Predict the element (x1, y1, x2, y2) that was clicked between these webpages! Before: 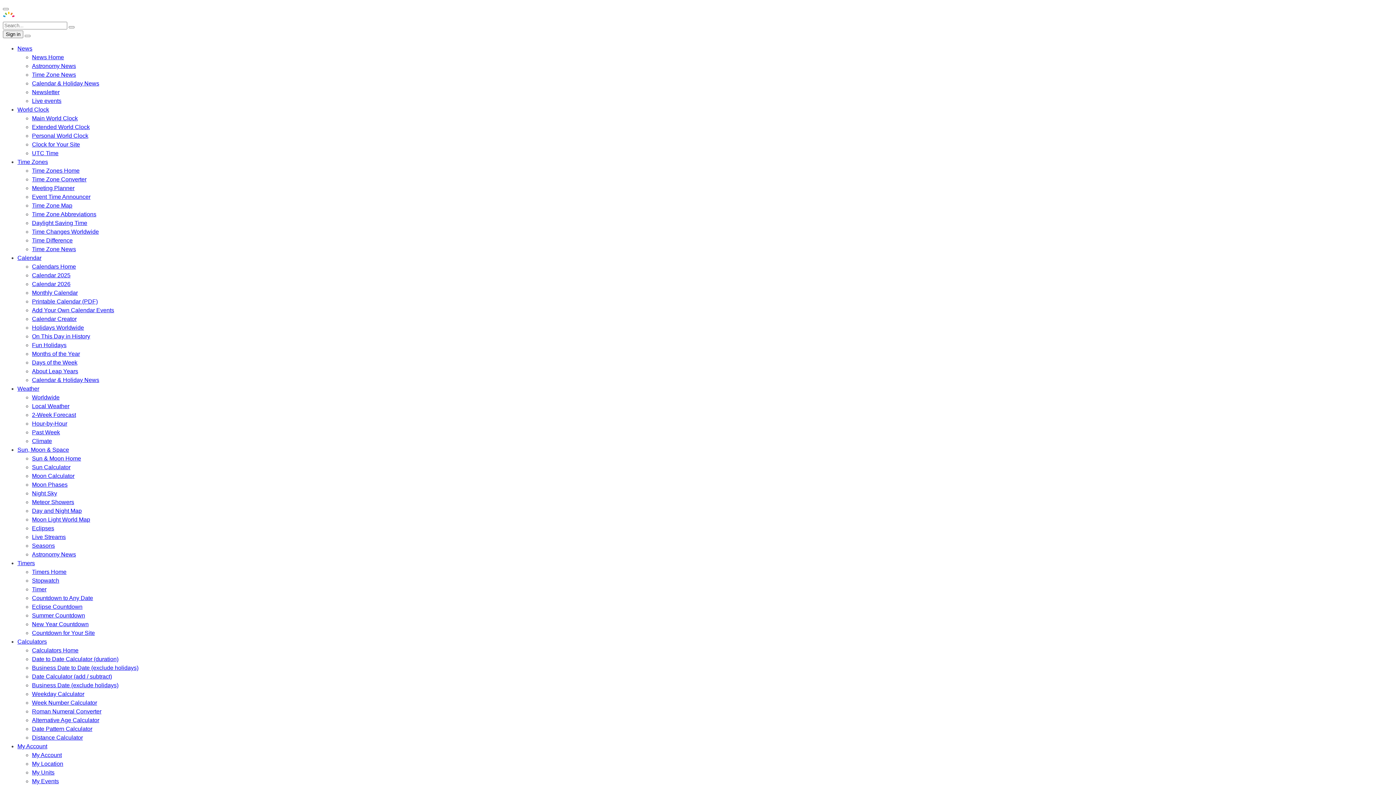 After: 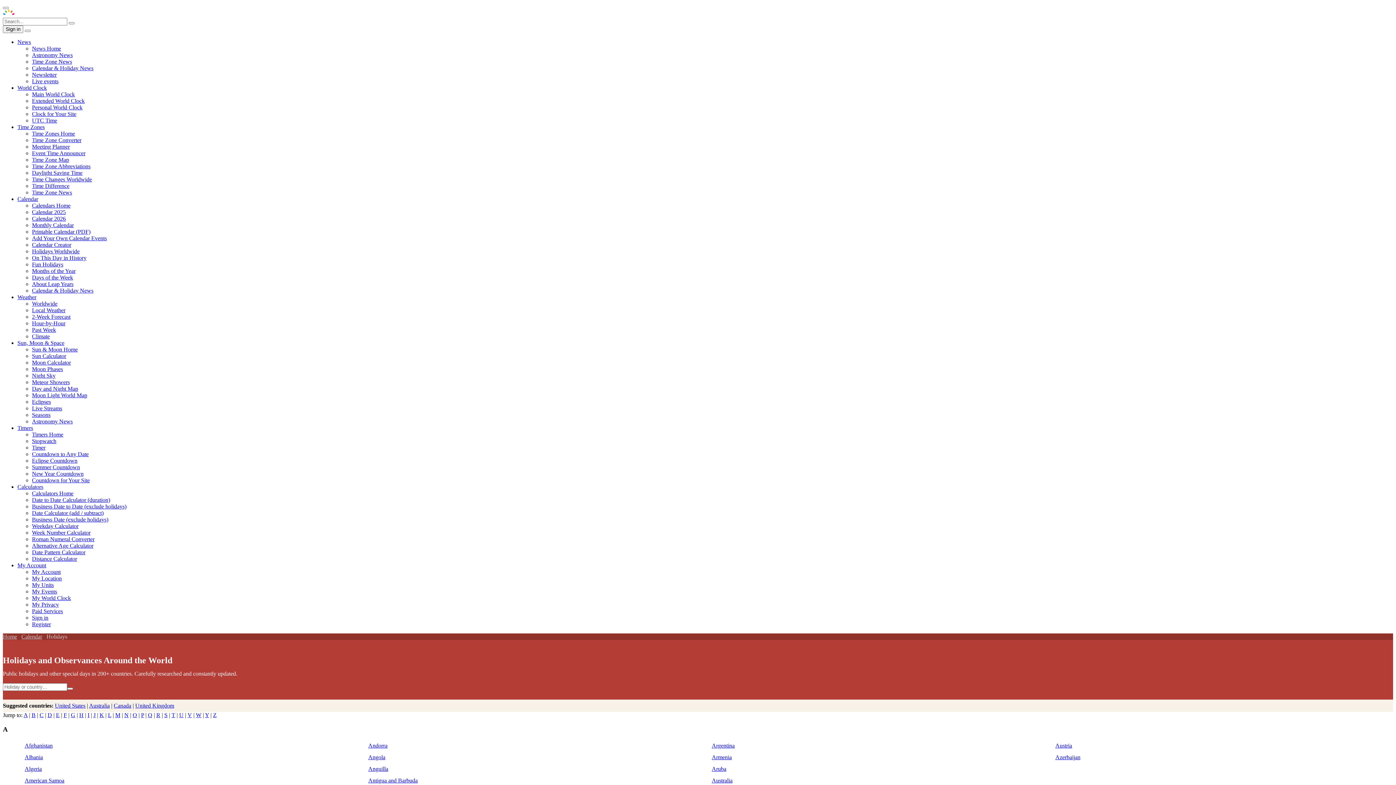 Action: label: Holidays Worldwide bbox: (32, 324, 84, 330)